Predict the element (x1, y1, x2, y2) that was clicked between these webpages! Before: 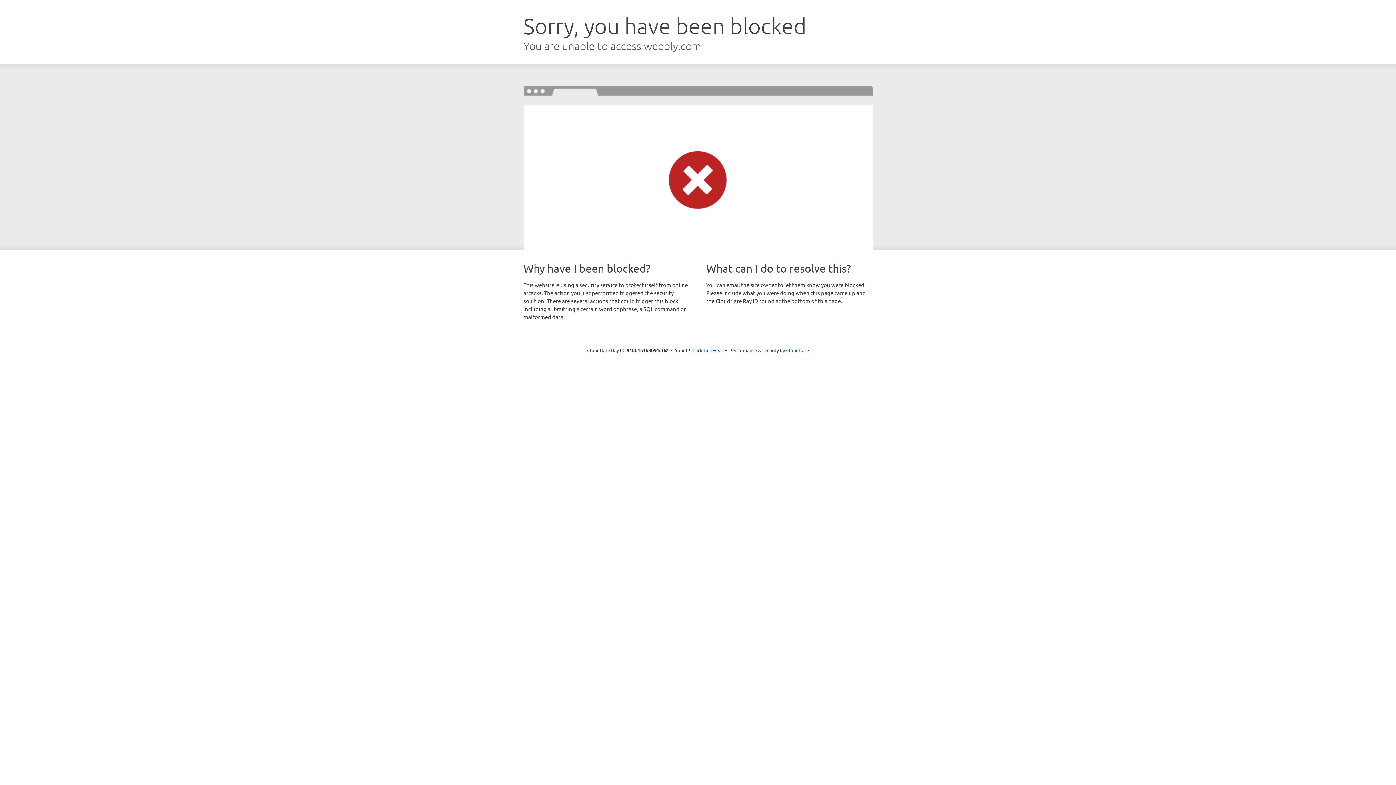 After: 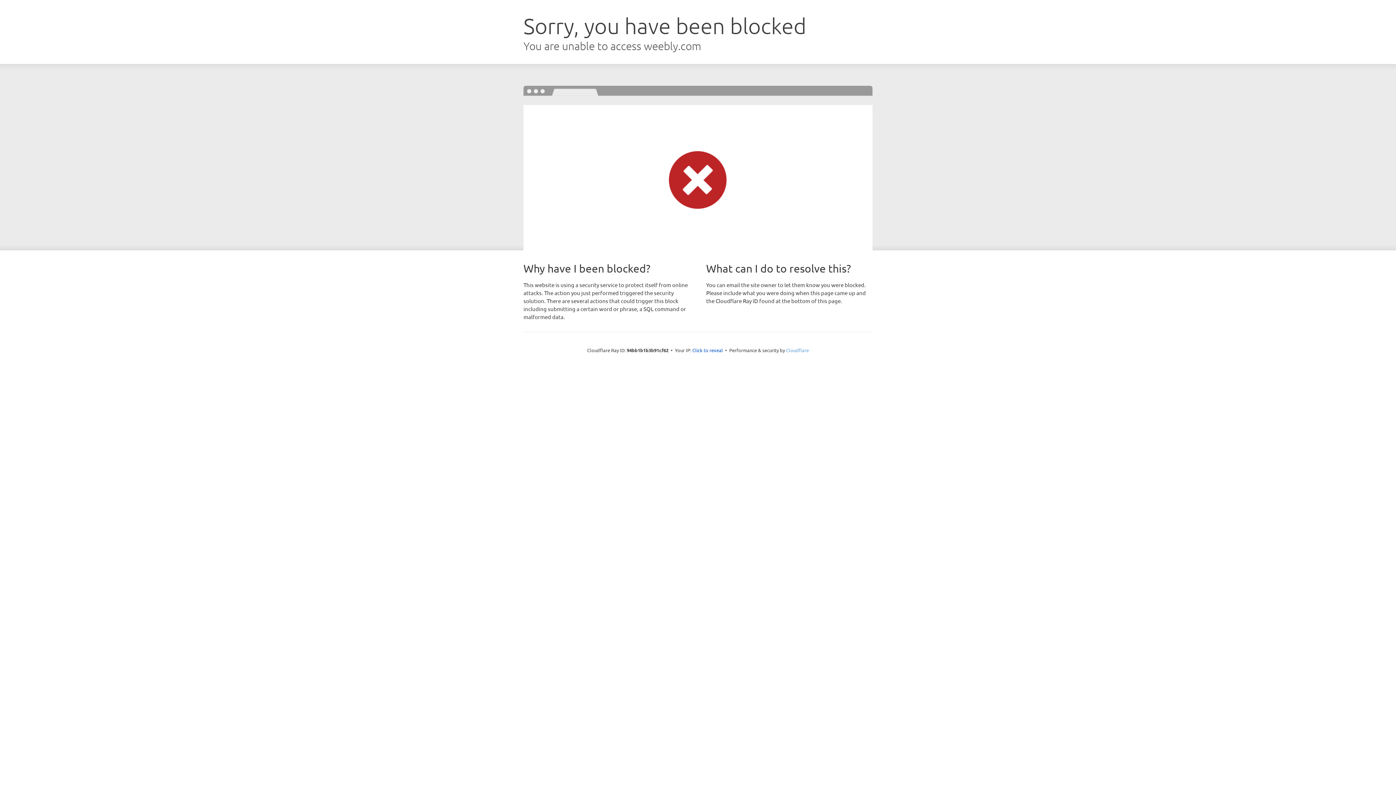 Action: bbox: (786, 347, 809, 353) label: Cloudflare